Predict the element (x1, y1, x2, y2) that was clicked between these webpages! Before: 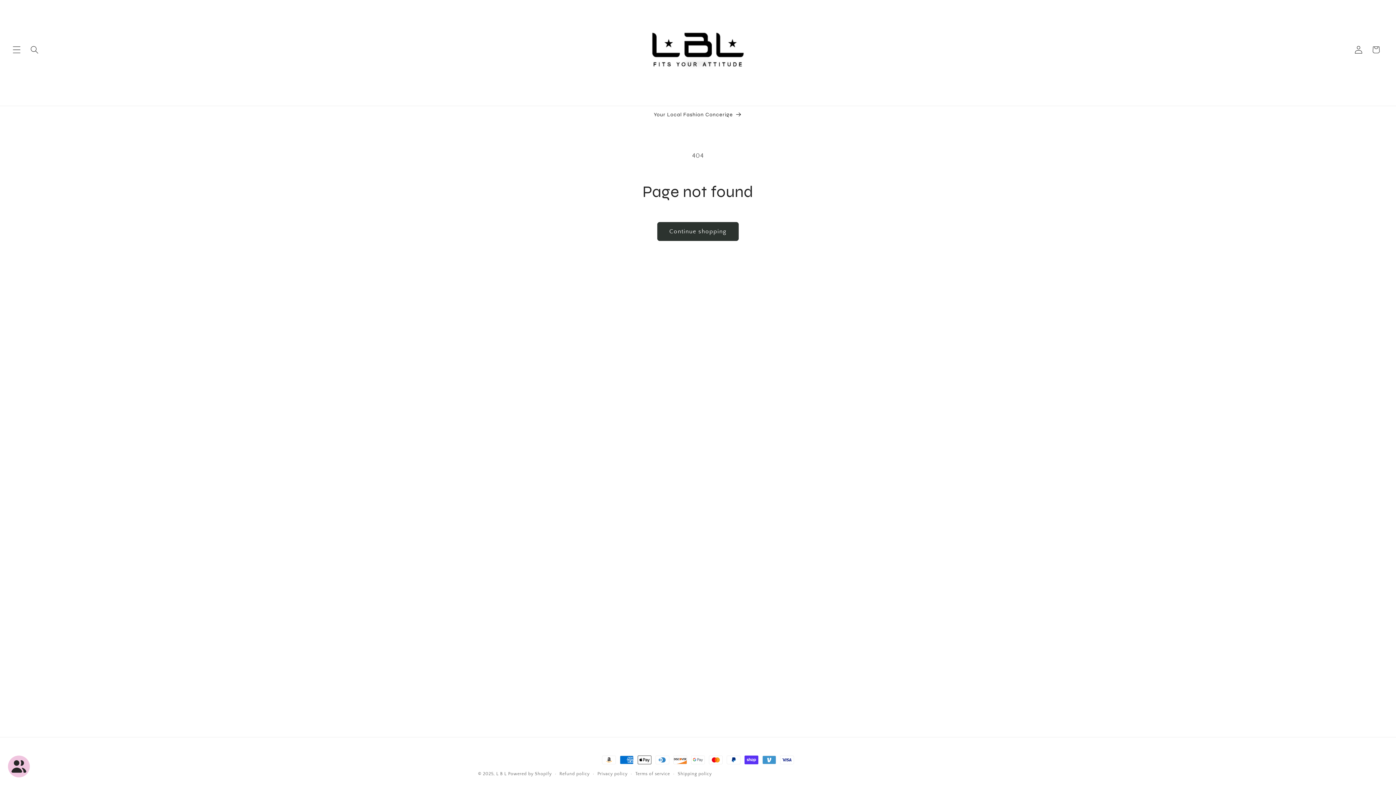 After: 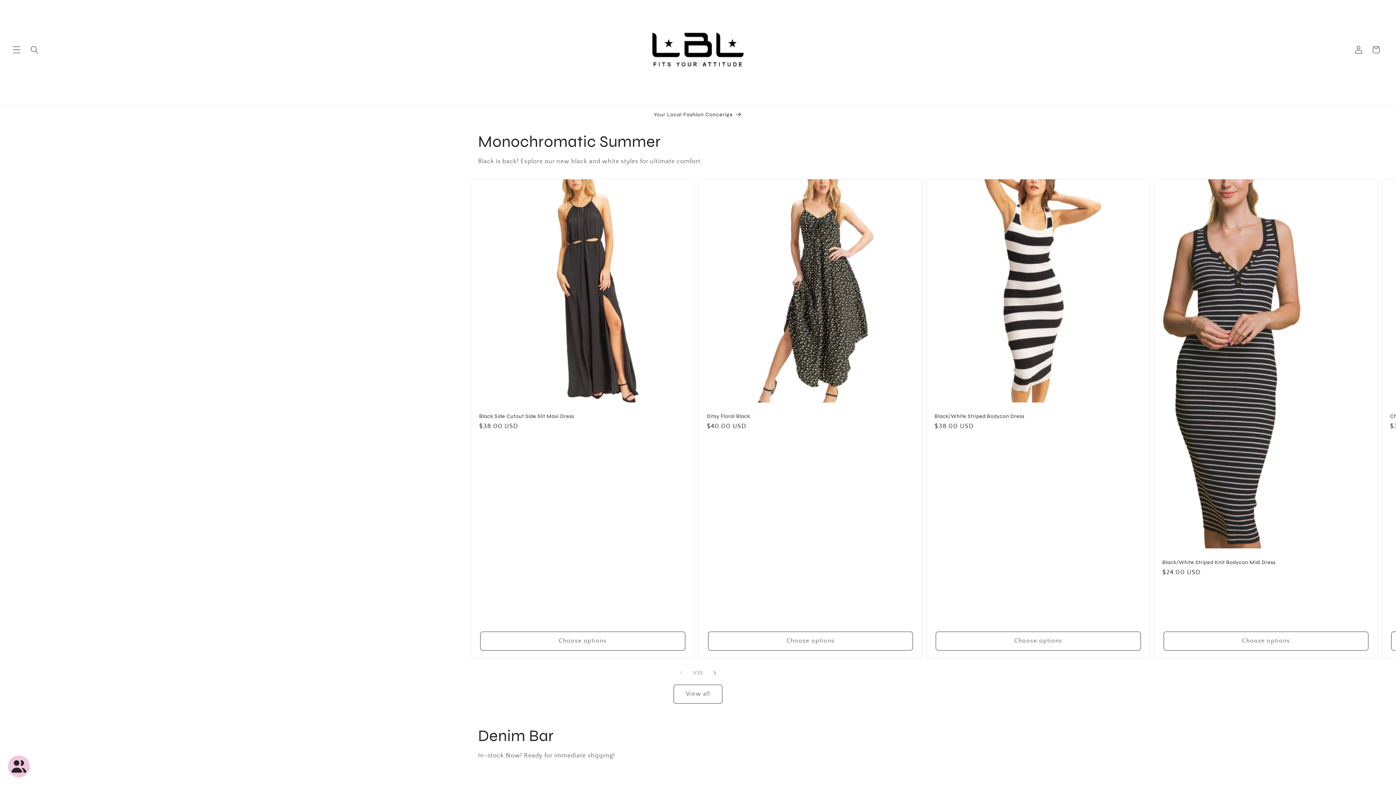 Action: label: L B L  bbox: (496, 772, 508, 776)